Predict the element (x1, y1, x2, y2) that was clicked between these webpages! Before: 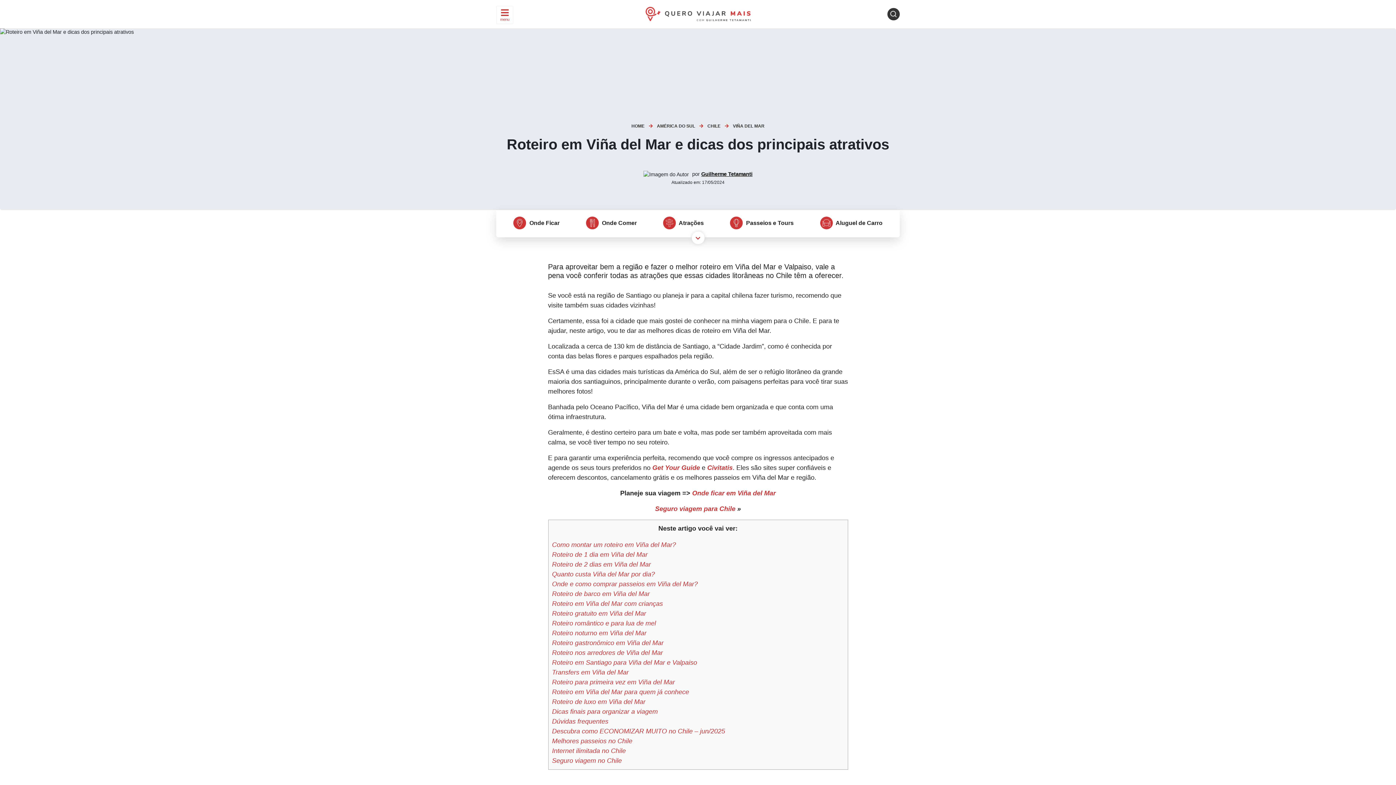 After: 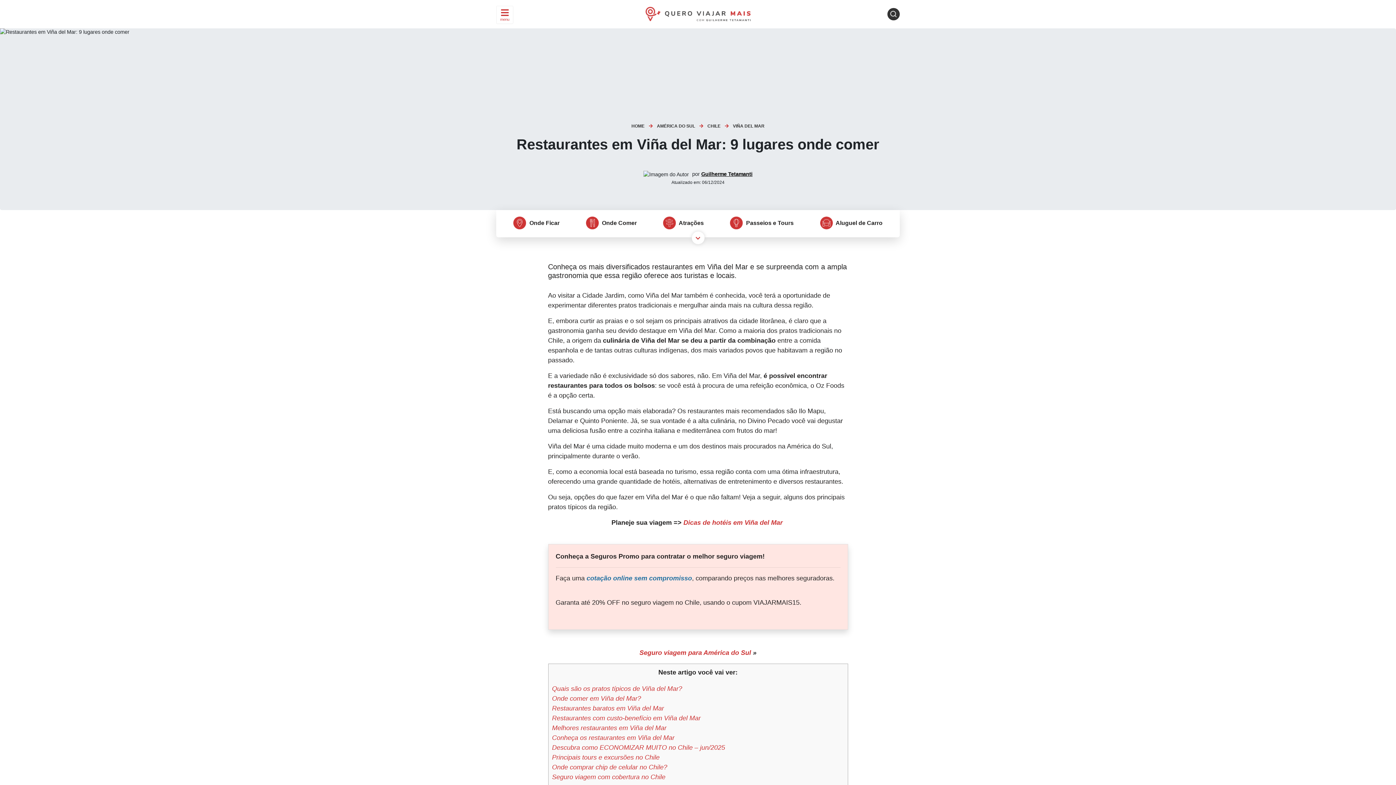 Action: label:  Onde Comer bbox: (586, 219, 636, 225)